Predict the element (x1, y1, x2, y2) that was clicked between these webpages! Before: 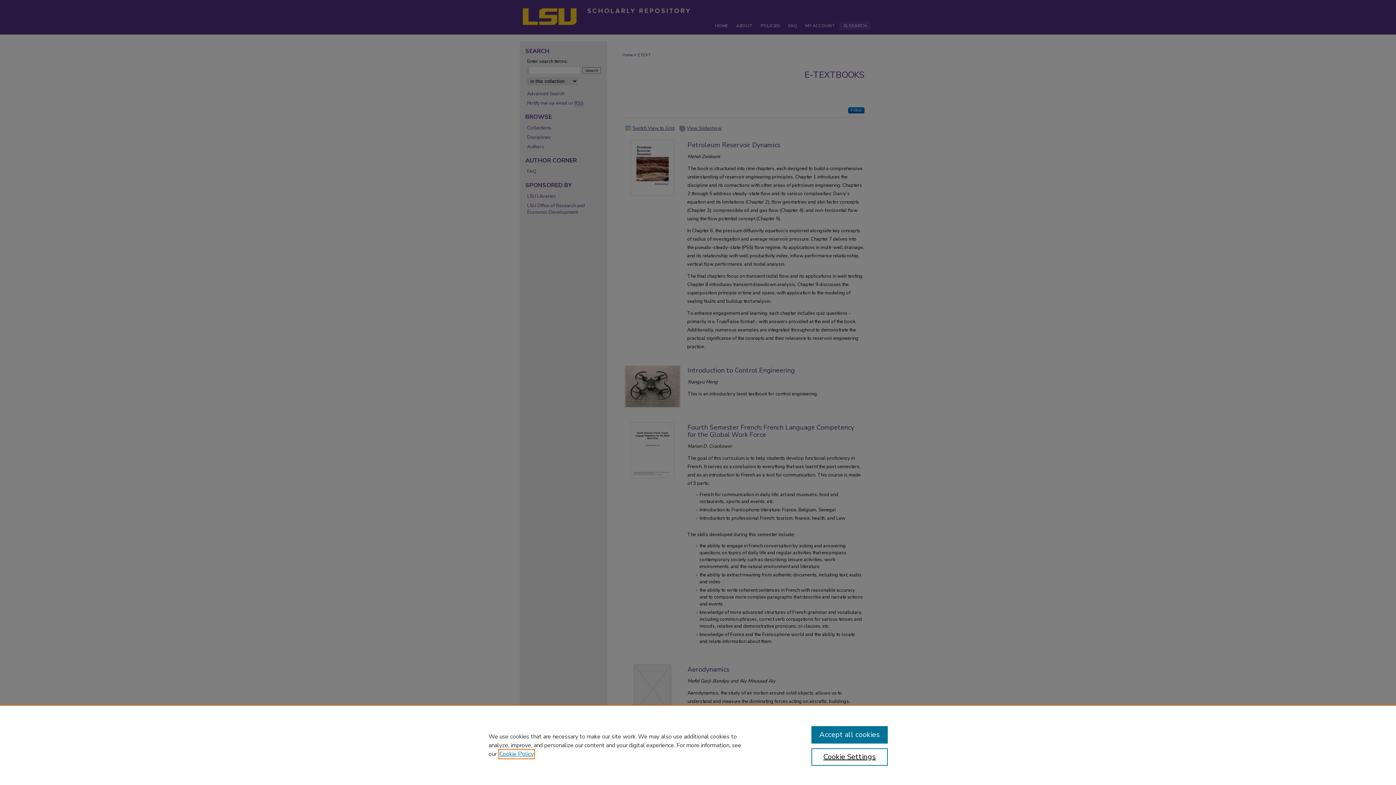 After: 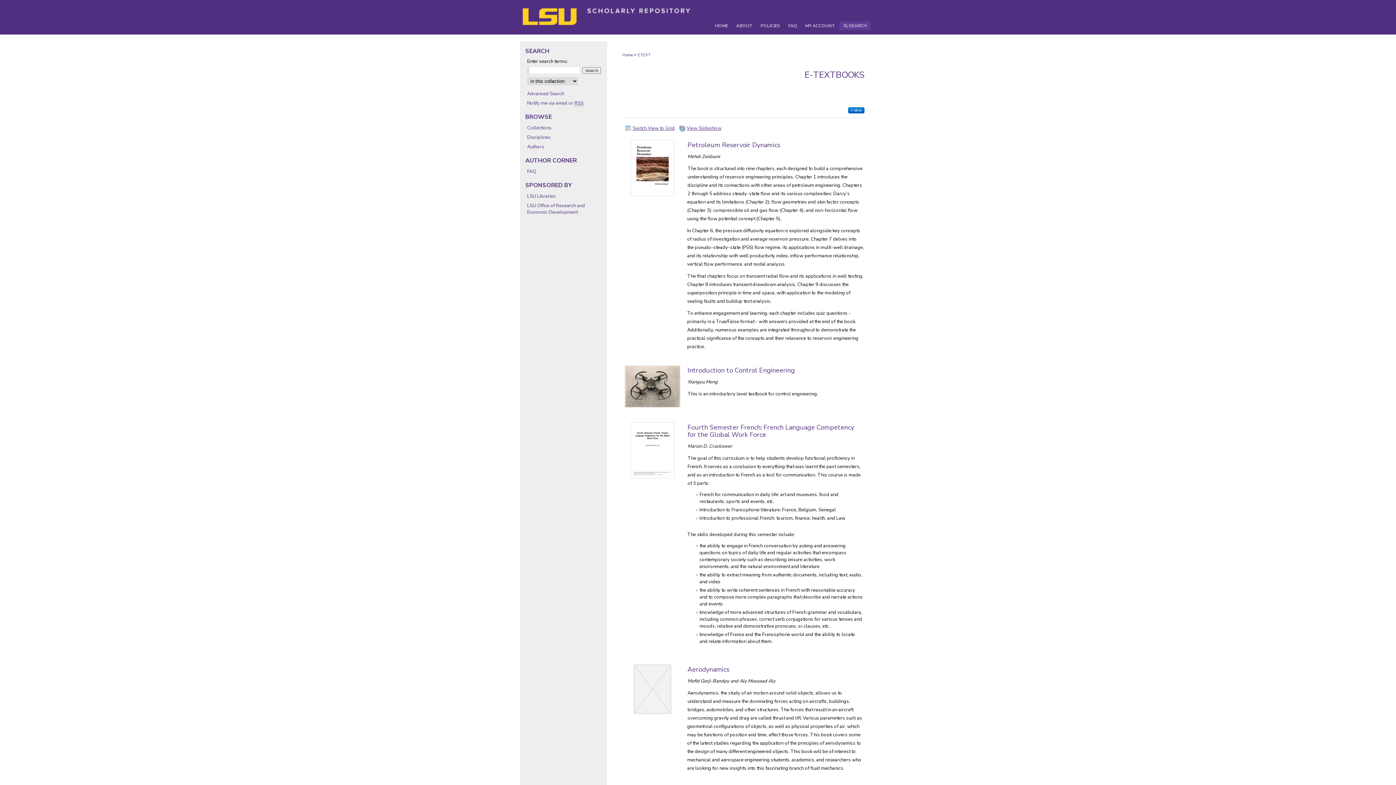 Action: bbox: (811, 726, 887, 744) label: Accept all cookies